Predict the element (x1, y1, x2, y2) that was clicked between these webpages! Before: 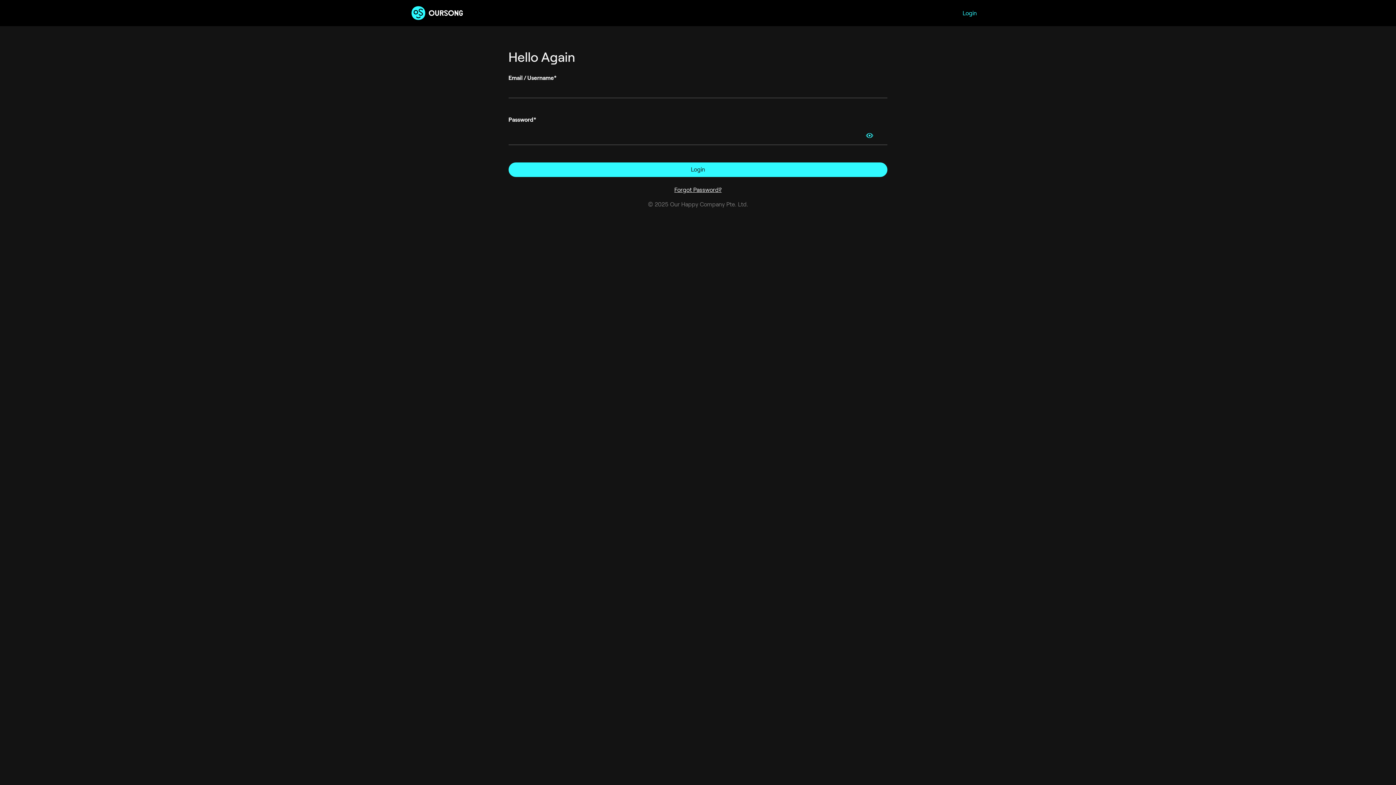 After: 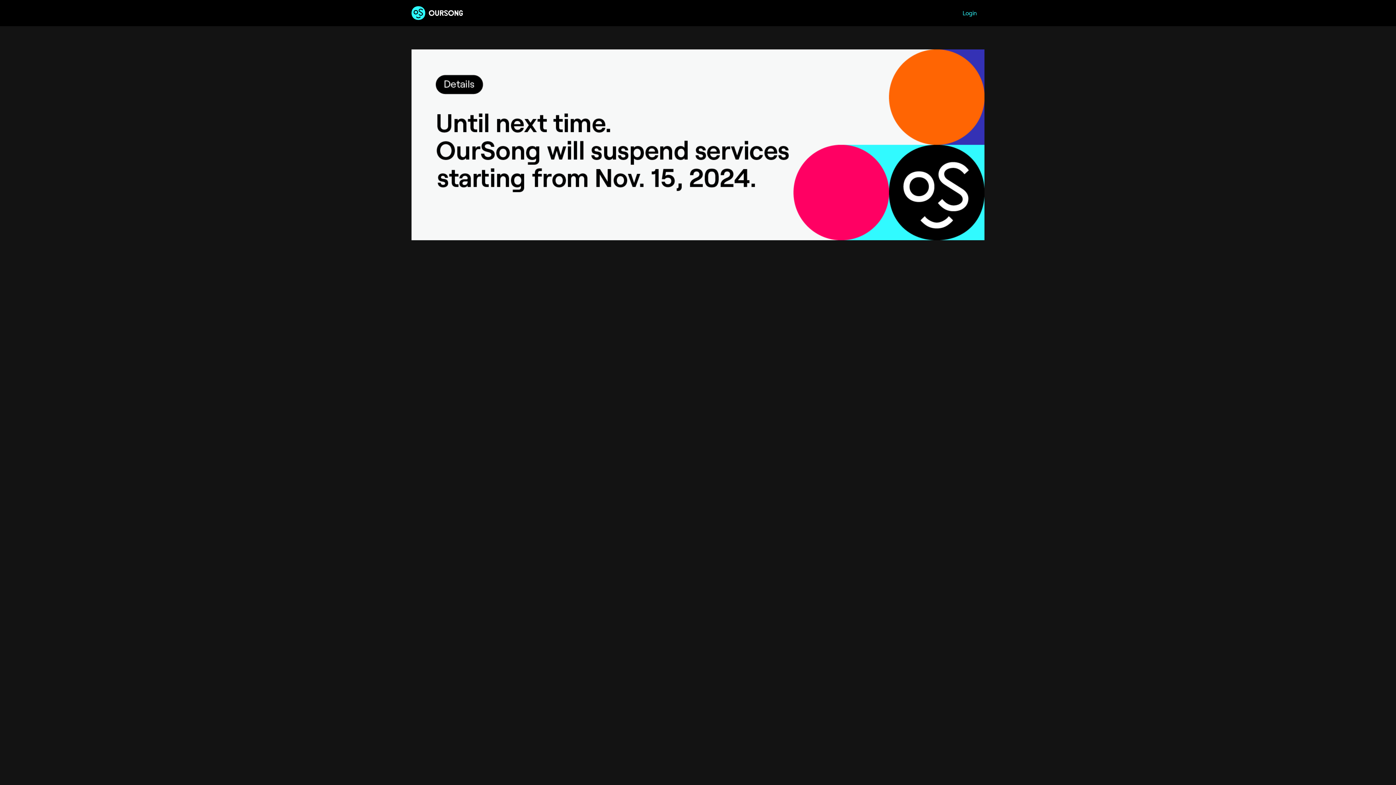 Action: bbox: (411, 4, 463, 21)